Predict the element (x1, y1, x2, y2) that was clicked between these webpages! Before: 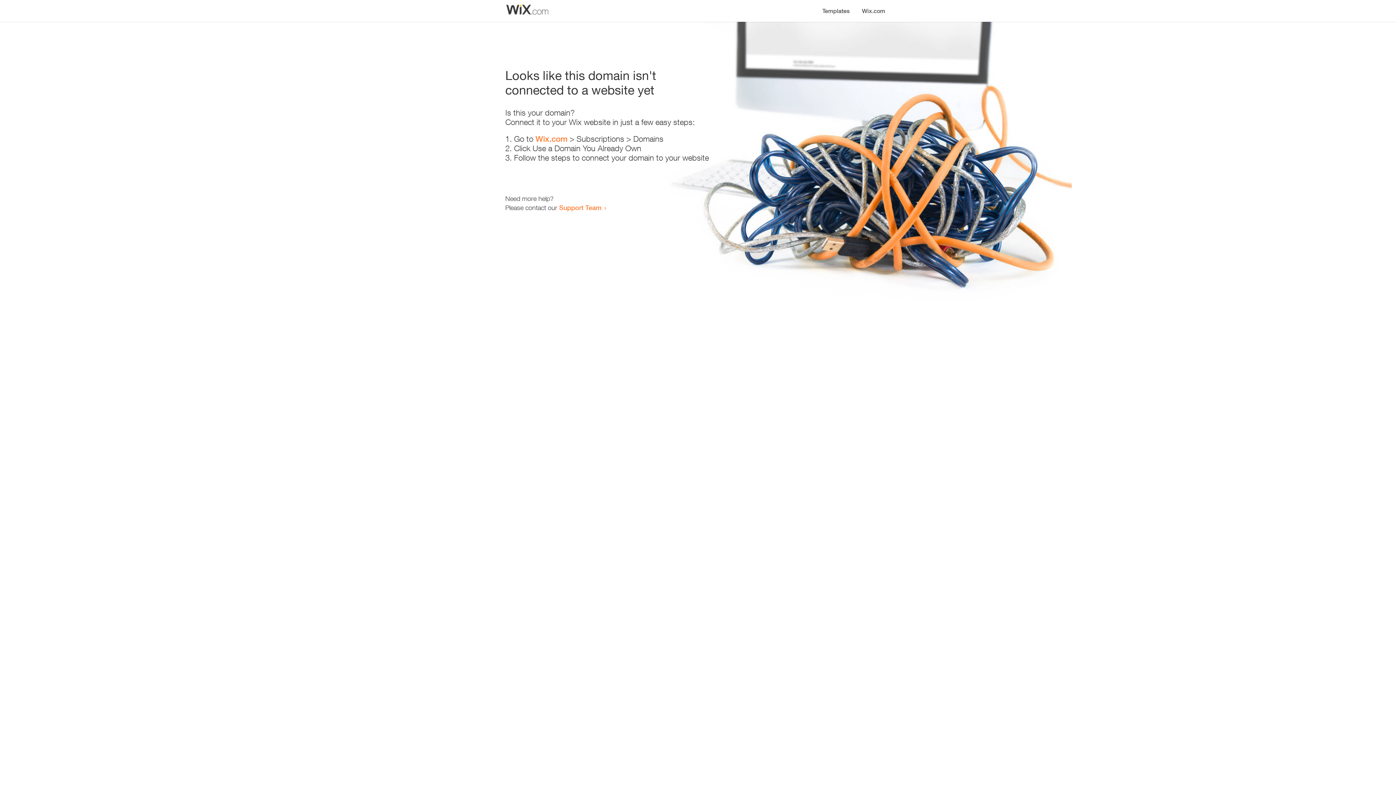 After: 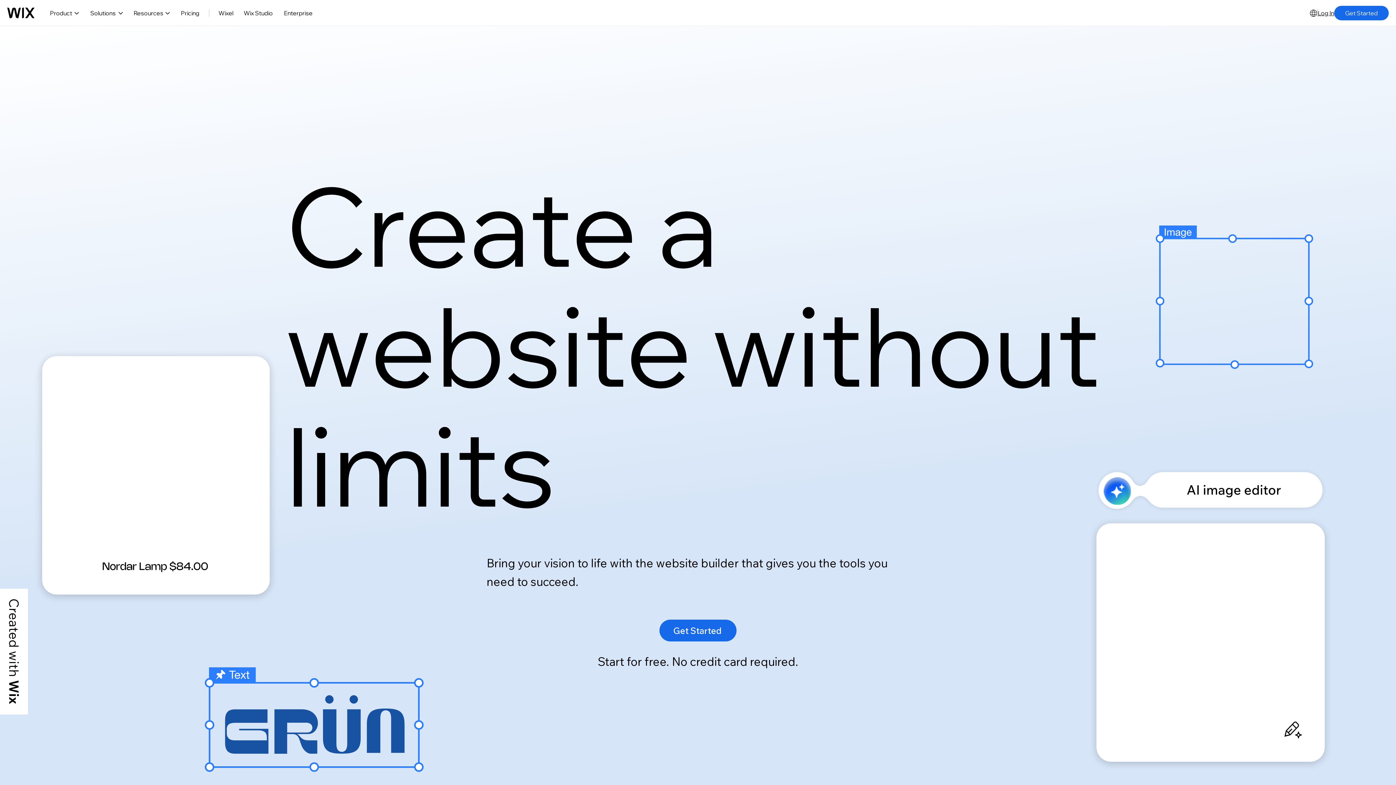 Action: bbox: (535, 134, 567, 143) label: Wix.com